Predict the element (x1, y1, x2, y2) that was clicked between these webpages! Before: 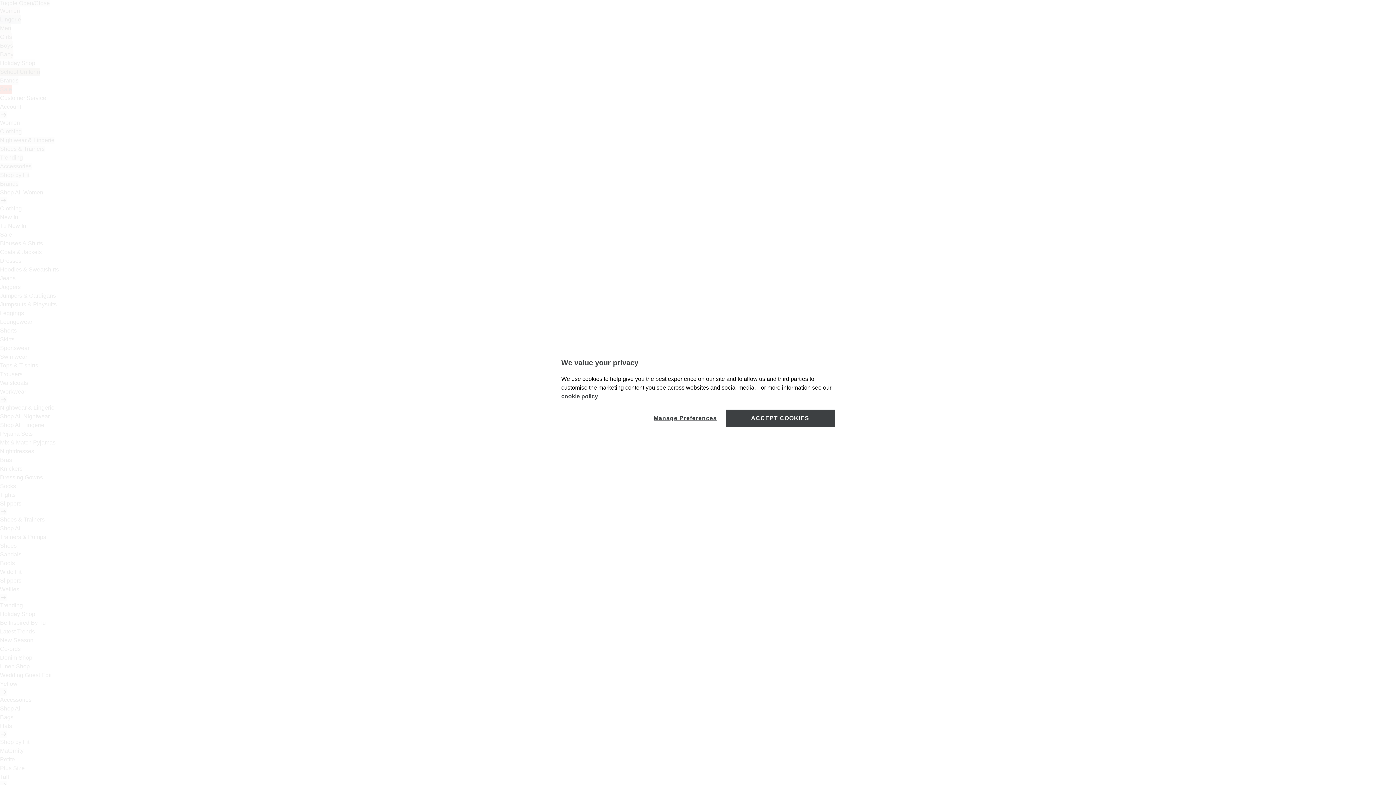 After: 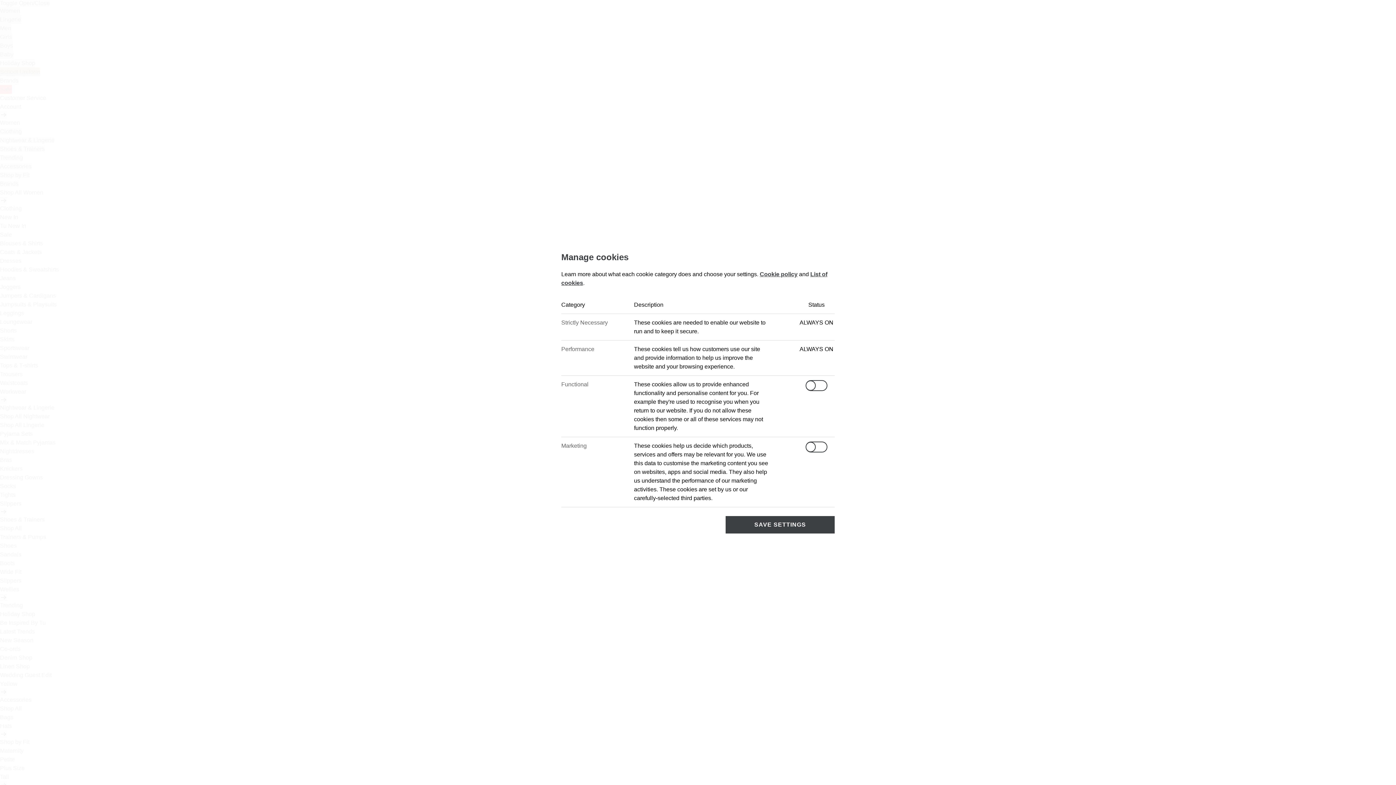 Action: label: Manage Preferences bbox: (653, 409, 717, 427)